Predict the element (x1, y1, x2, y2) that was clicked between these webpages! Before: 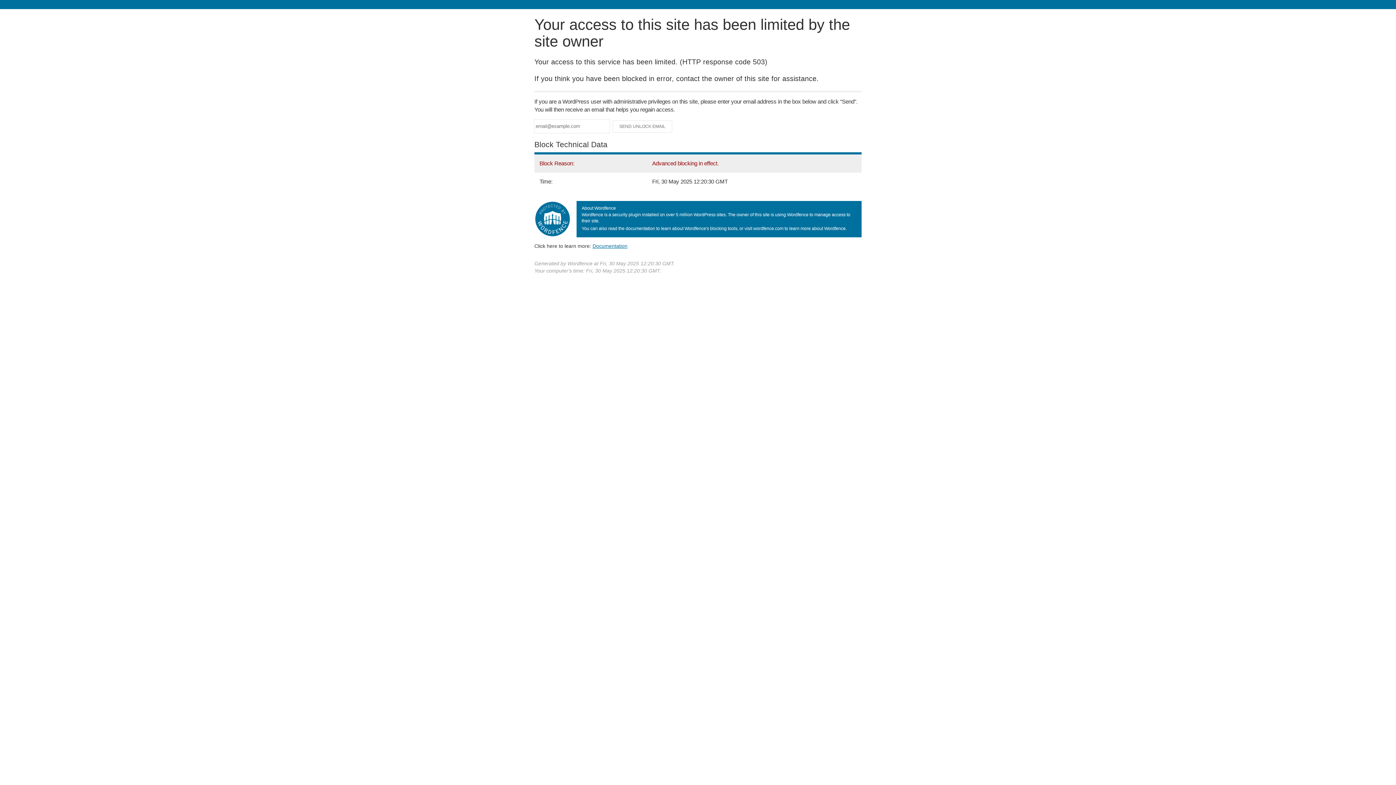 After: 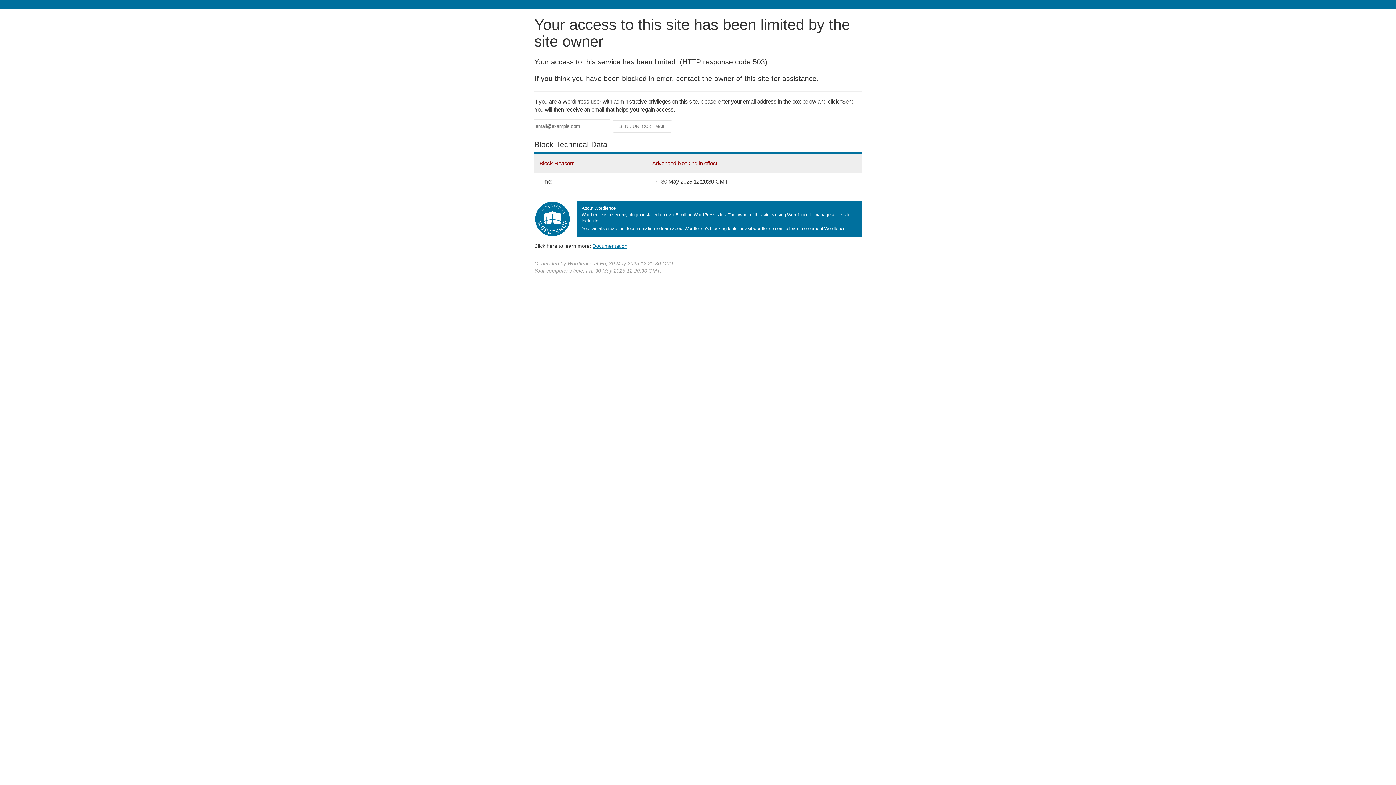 Action: bbox: (592, 243, 627, 248) label: Documentation